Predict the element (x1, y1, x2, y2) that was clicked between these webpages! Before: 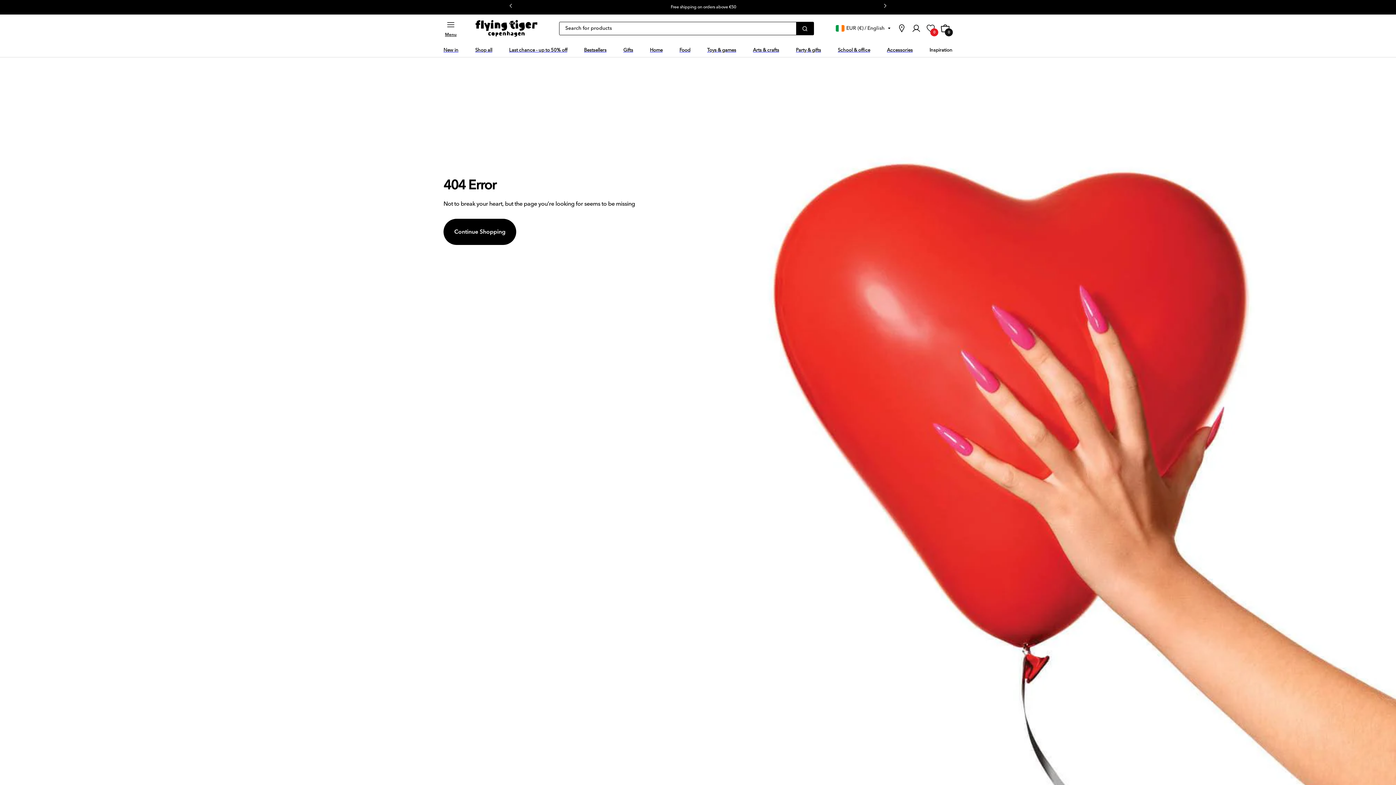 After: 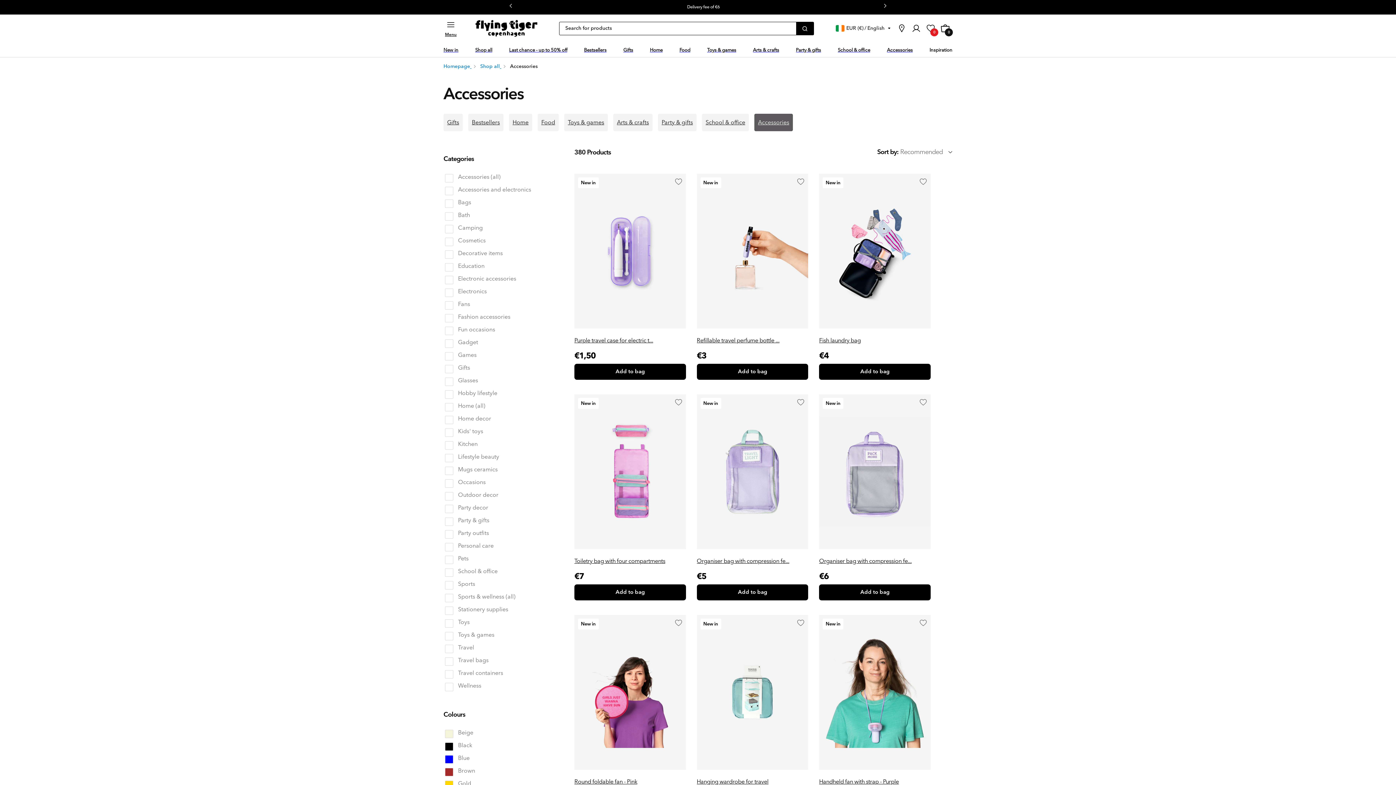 Action: label: Accessories bbox: (887, 44, 912, 54)